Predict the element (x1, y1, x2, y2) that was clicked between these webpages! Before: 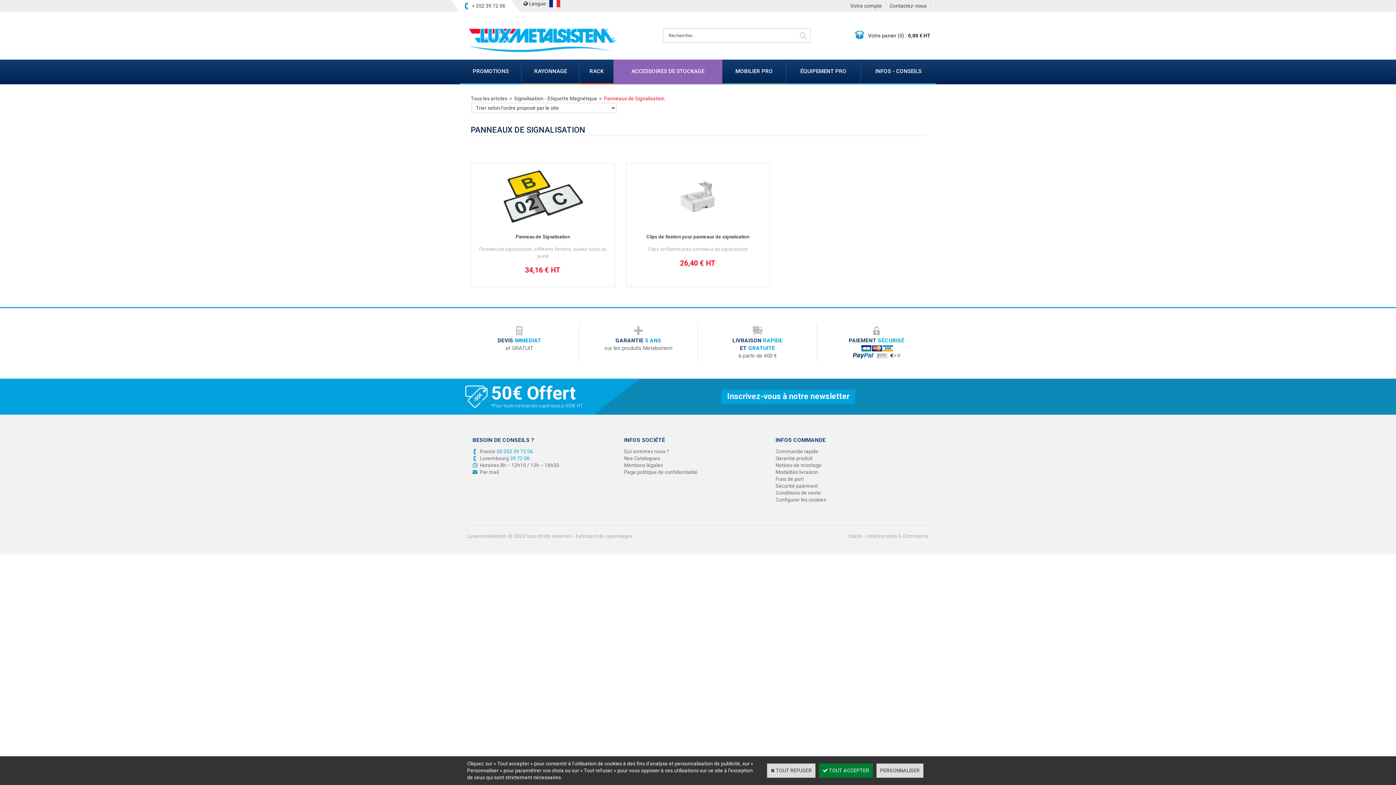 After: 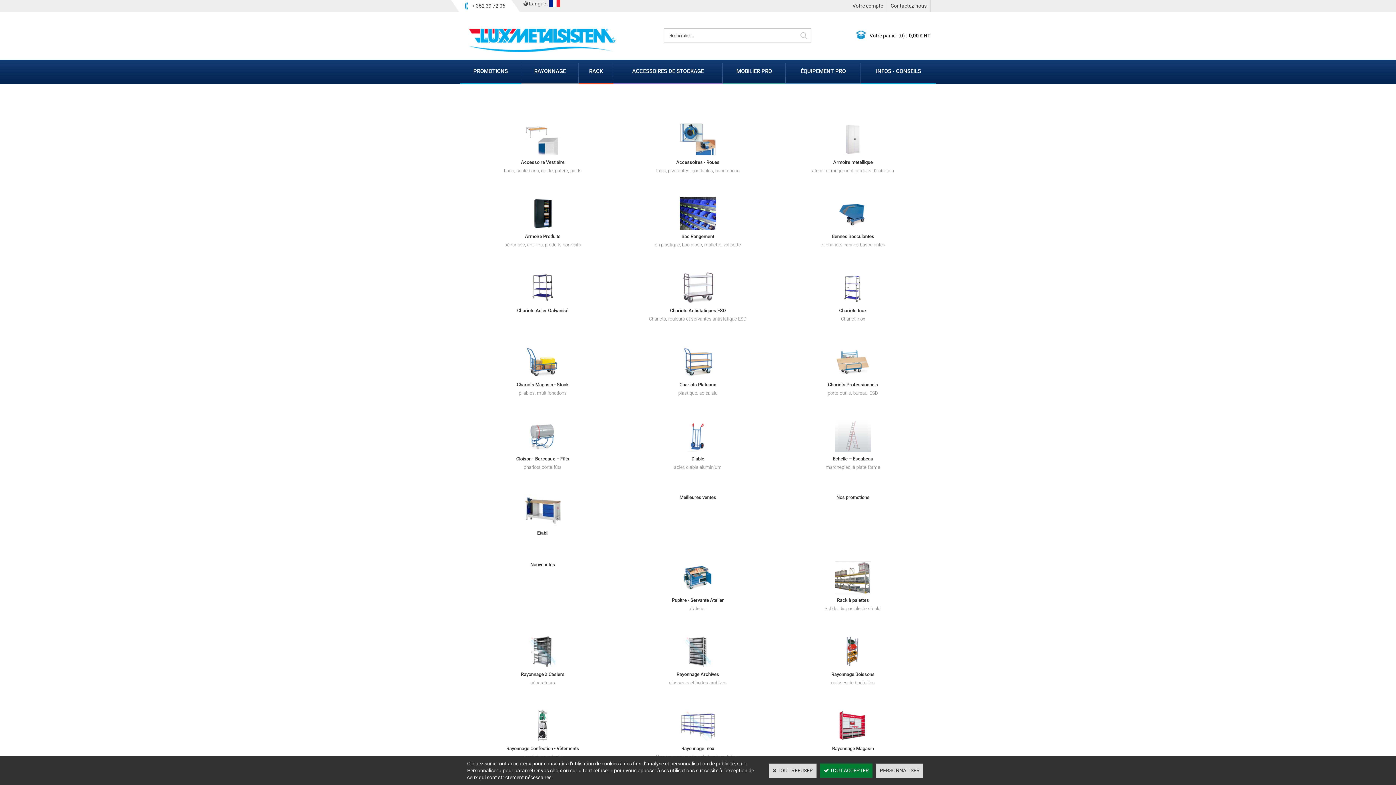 Action: label: Tous les articles bbox: (470, 95, 507, 101)